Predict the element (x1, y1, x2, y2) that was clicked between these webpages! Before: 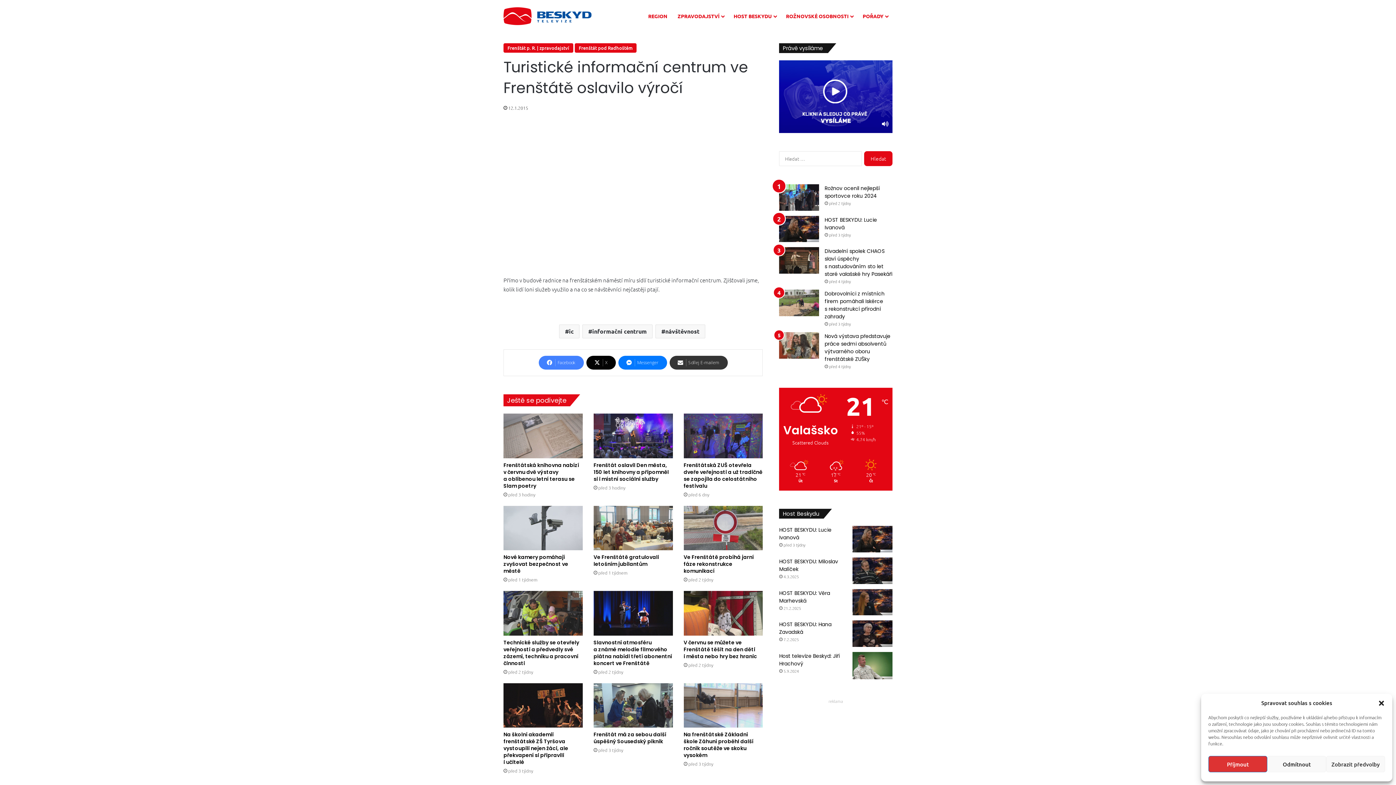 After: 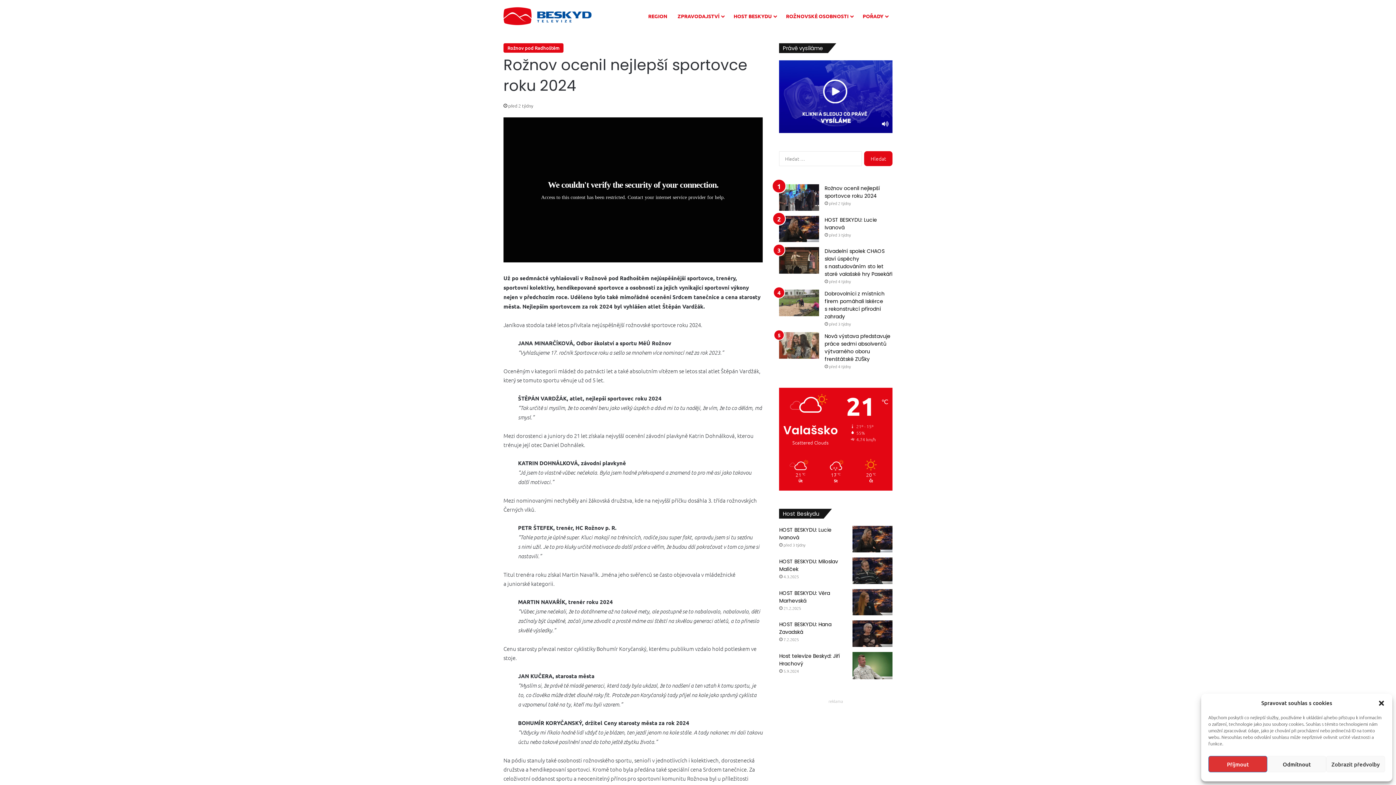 Action: bbox: (824, 184, 880, 199) label: Rožnov ocenil nejlepší sportovce roku 2024